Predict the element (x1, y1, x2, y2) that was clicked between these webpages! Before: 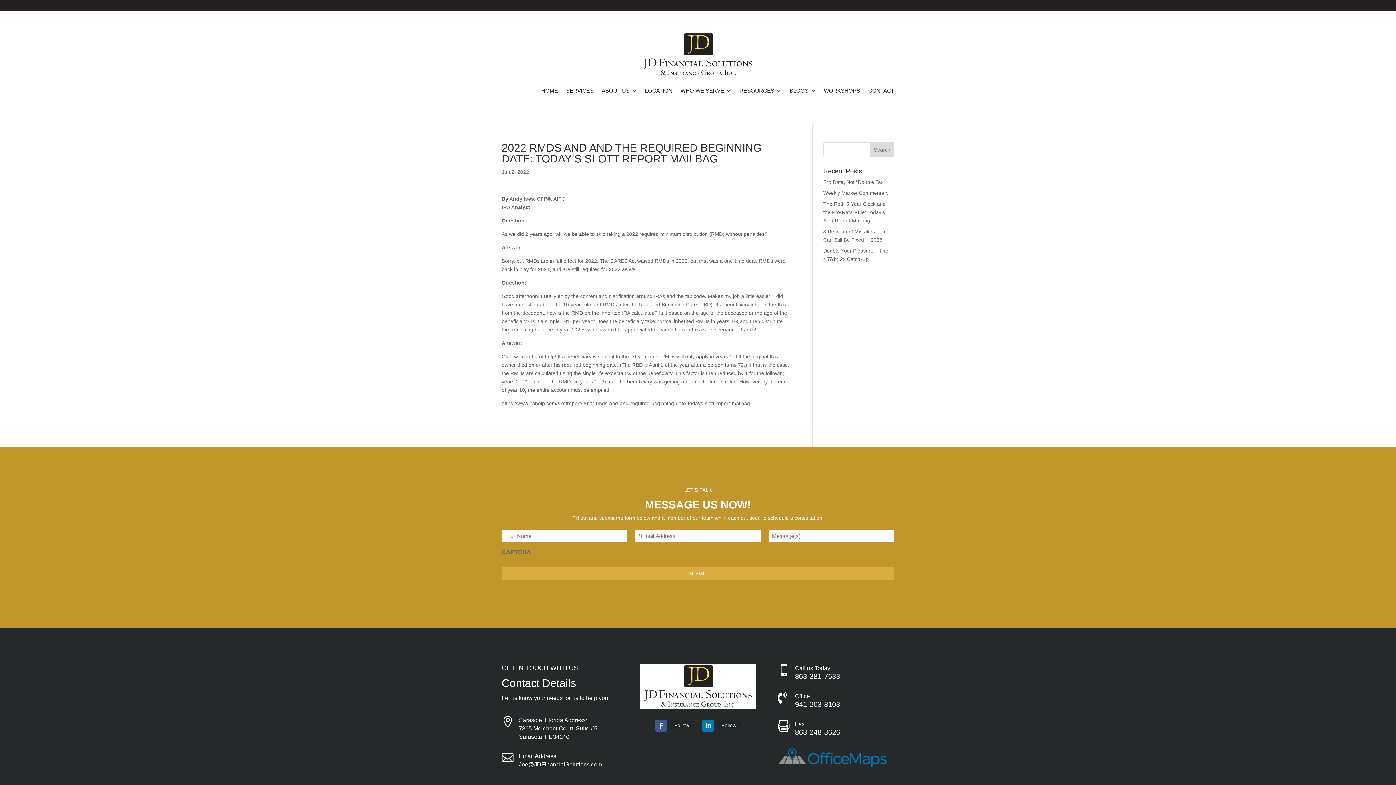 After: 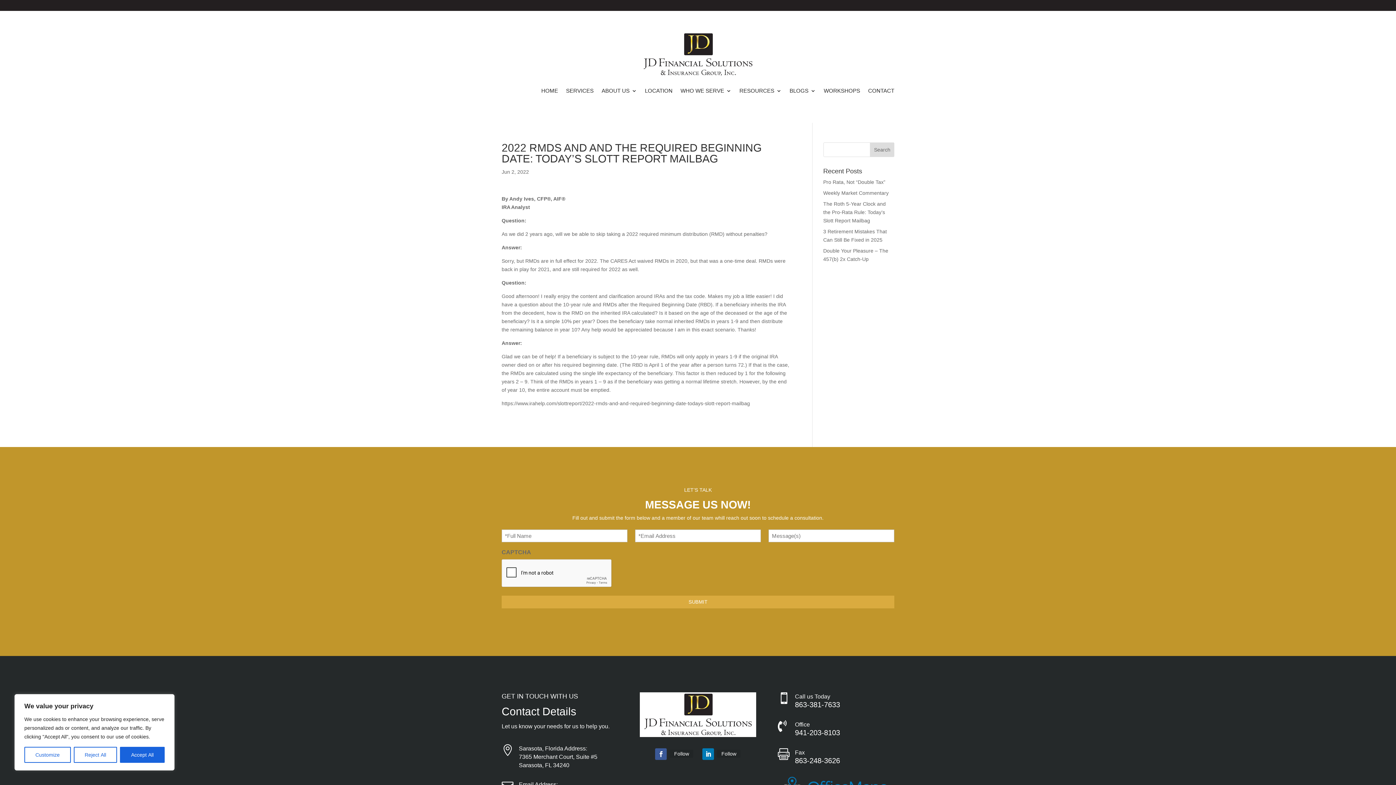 Action: label: Follow bbox: (717, 721, 740, 729)